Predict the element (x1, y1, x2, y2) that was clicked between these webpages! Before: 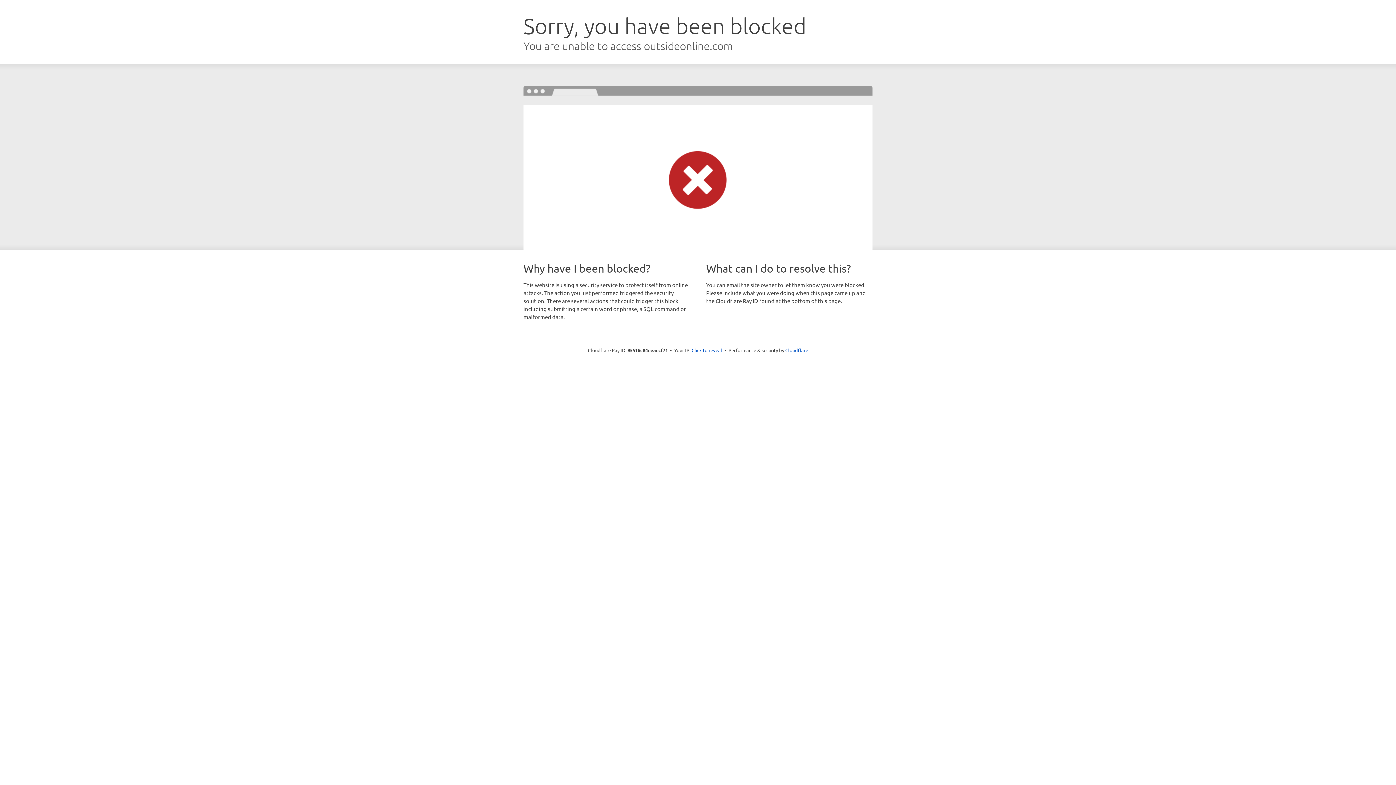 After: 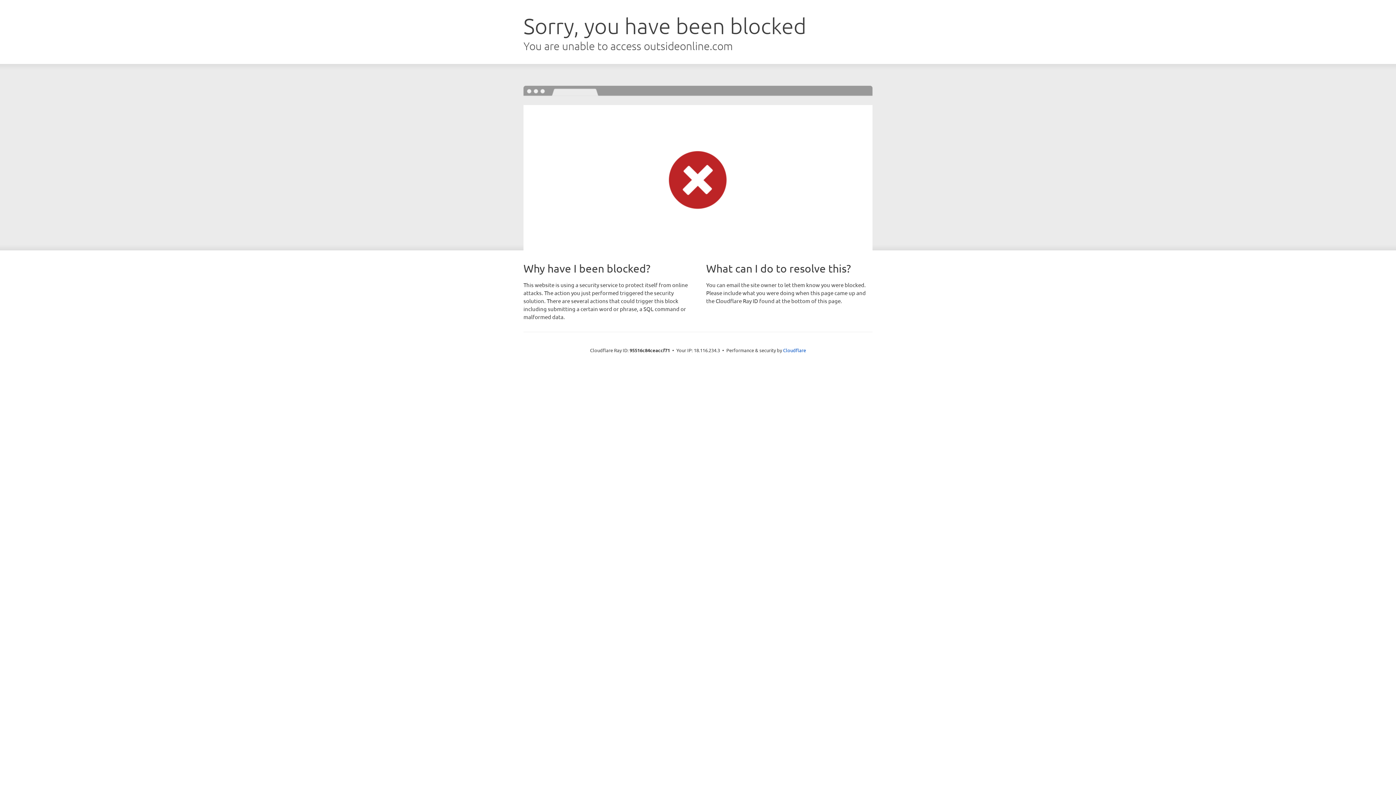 Action: bbox: (691, 346, 722, 353) label: Click to reveal